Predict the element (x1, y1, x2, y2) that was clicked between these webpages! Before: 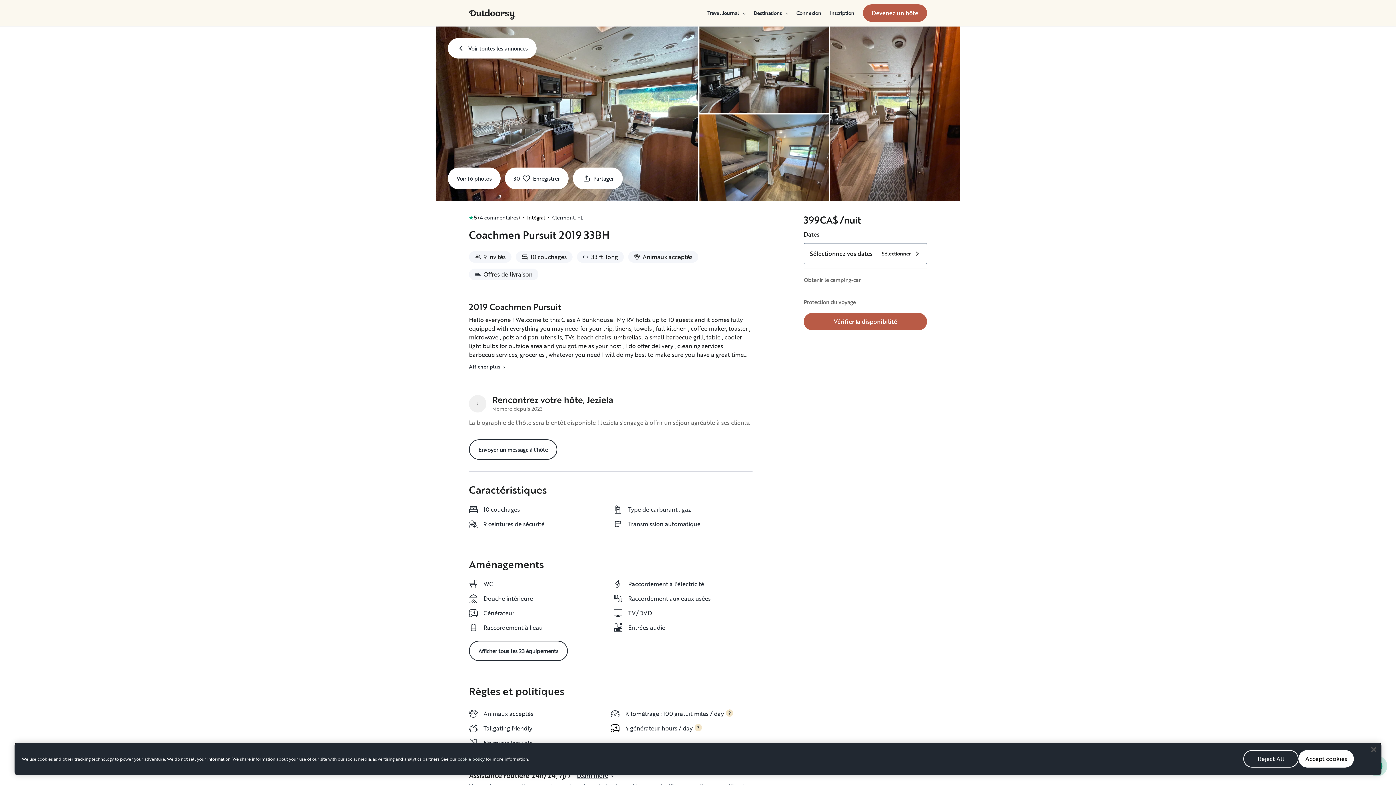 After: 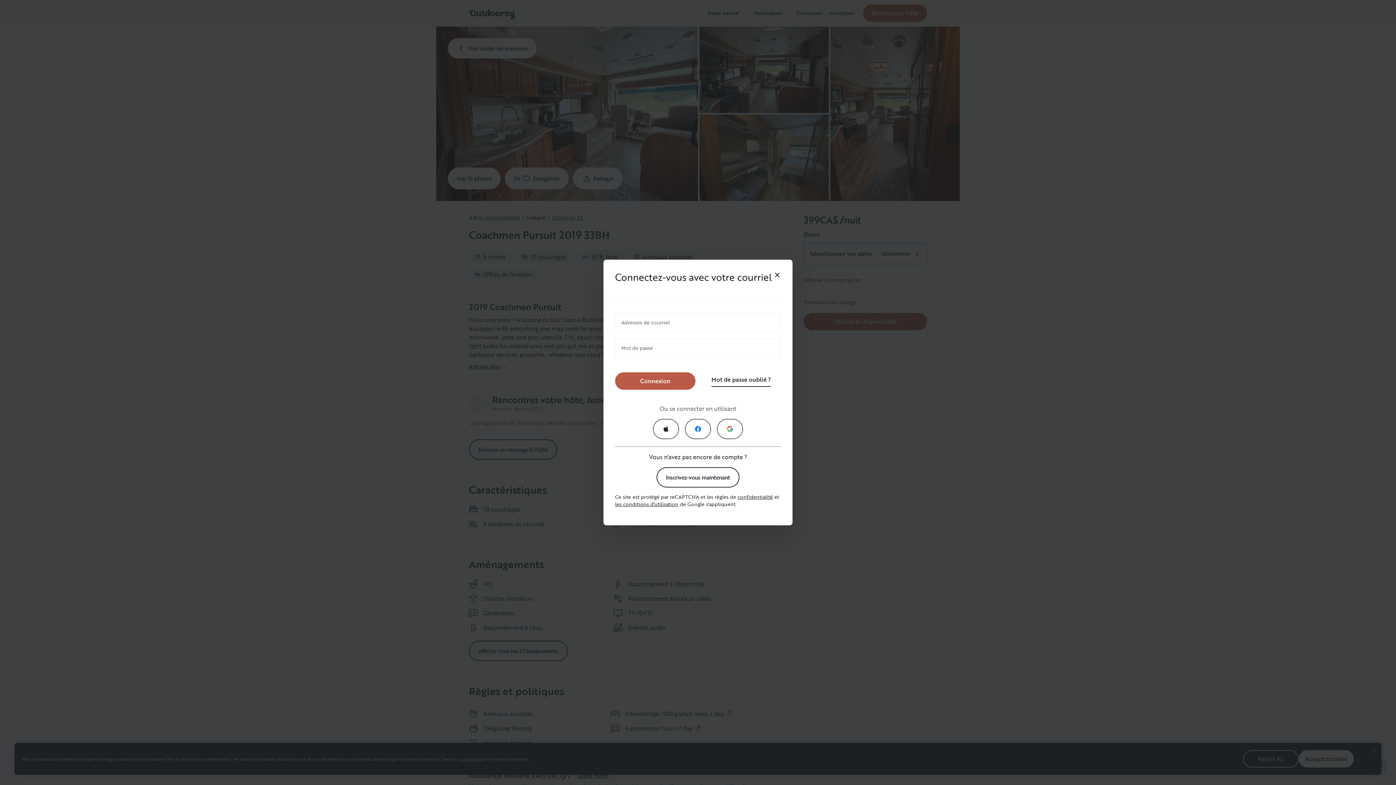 Action: bbox: (796, 9, 821, 16) label: Connexion